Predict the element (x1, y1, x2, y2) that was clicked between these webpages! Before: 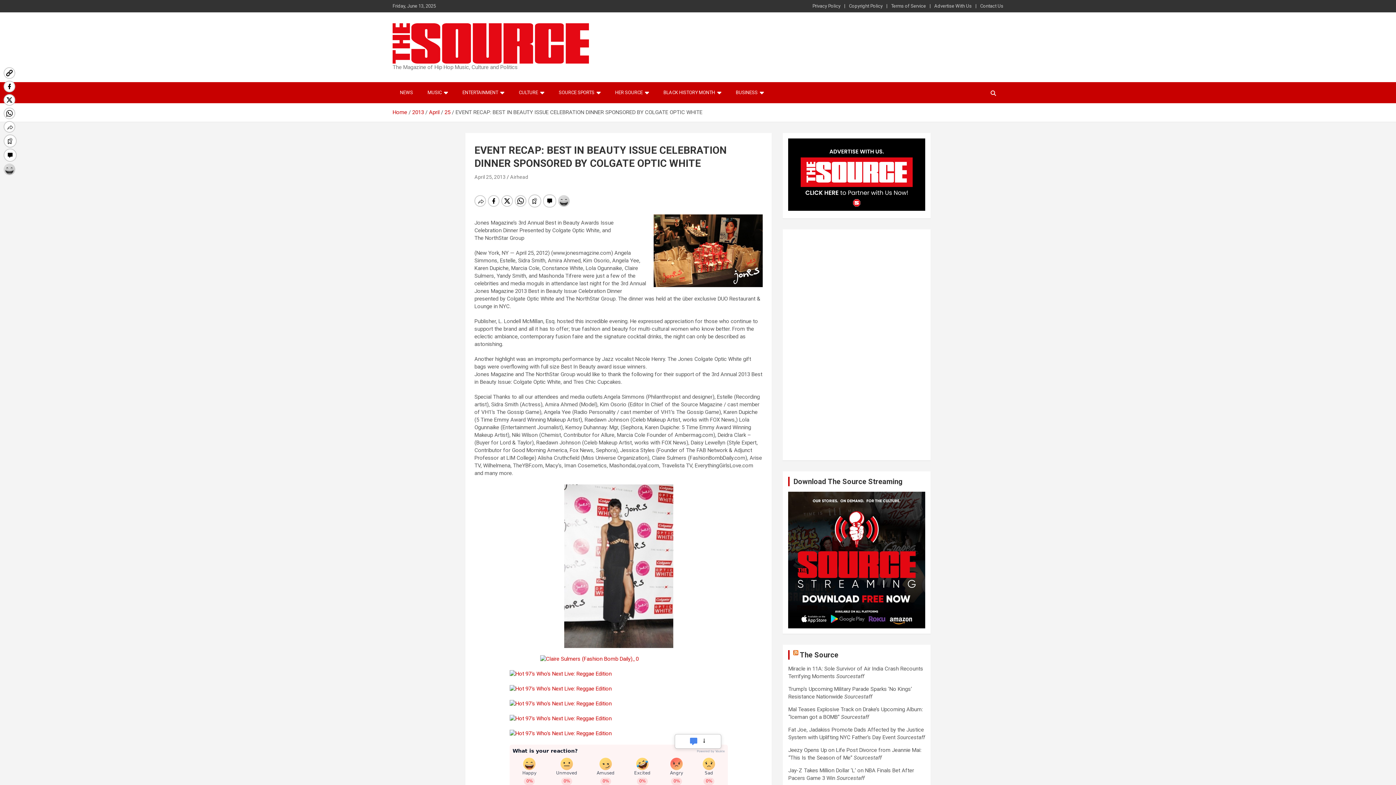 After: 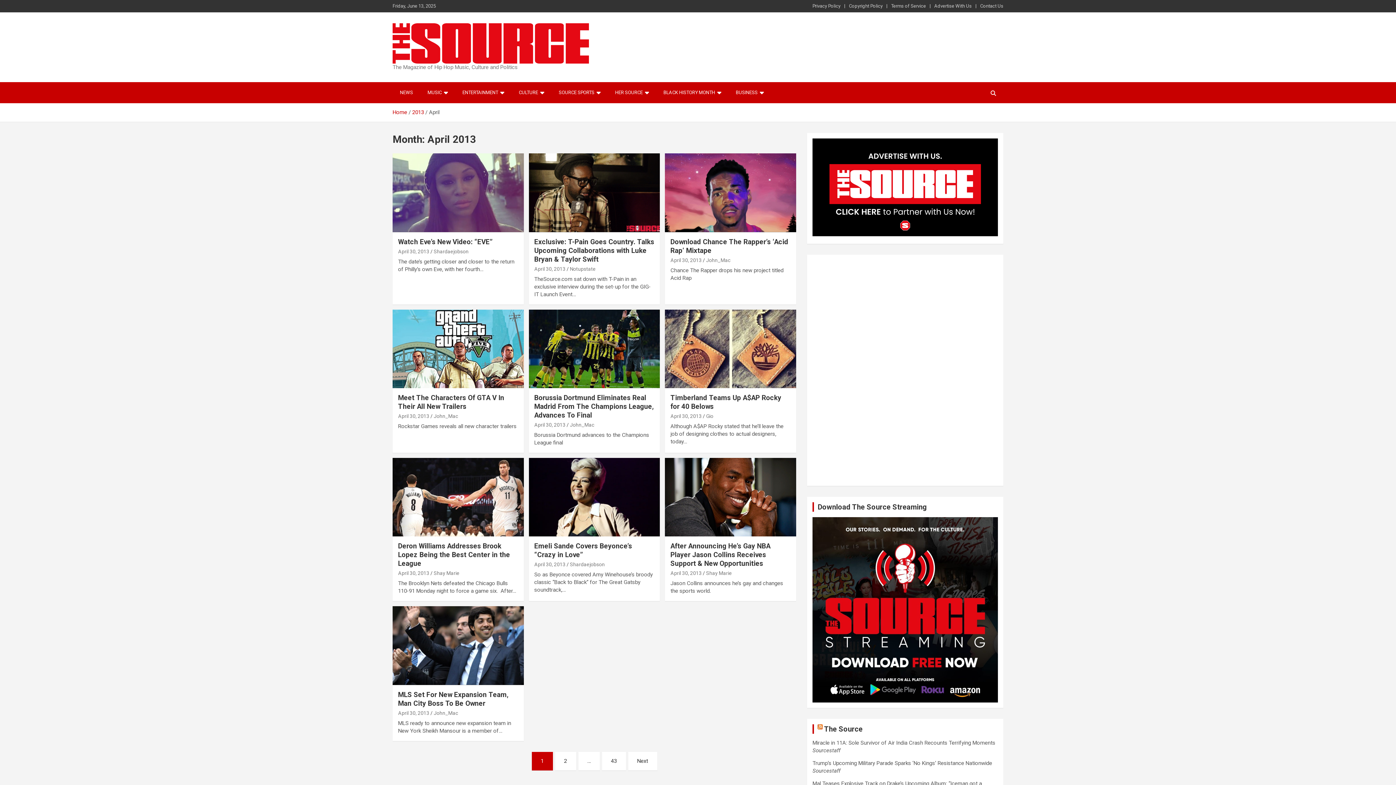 Action: label: April bbox: (429, 109, 439, 115)